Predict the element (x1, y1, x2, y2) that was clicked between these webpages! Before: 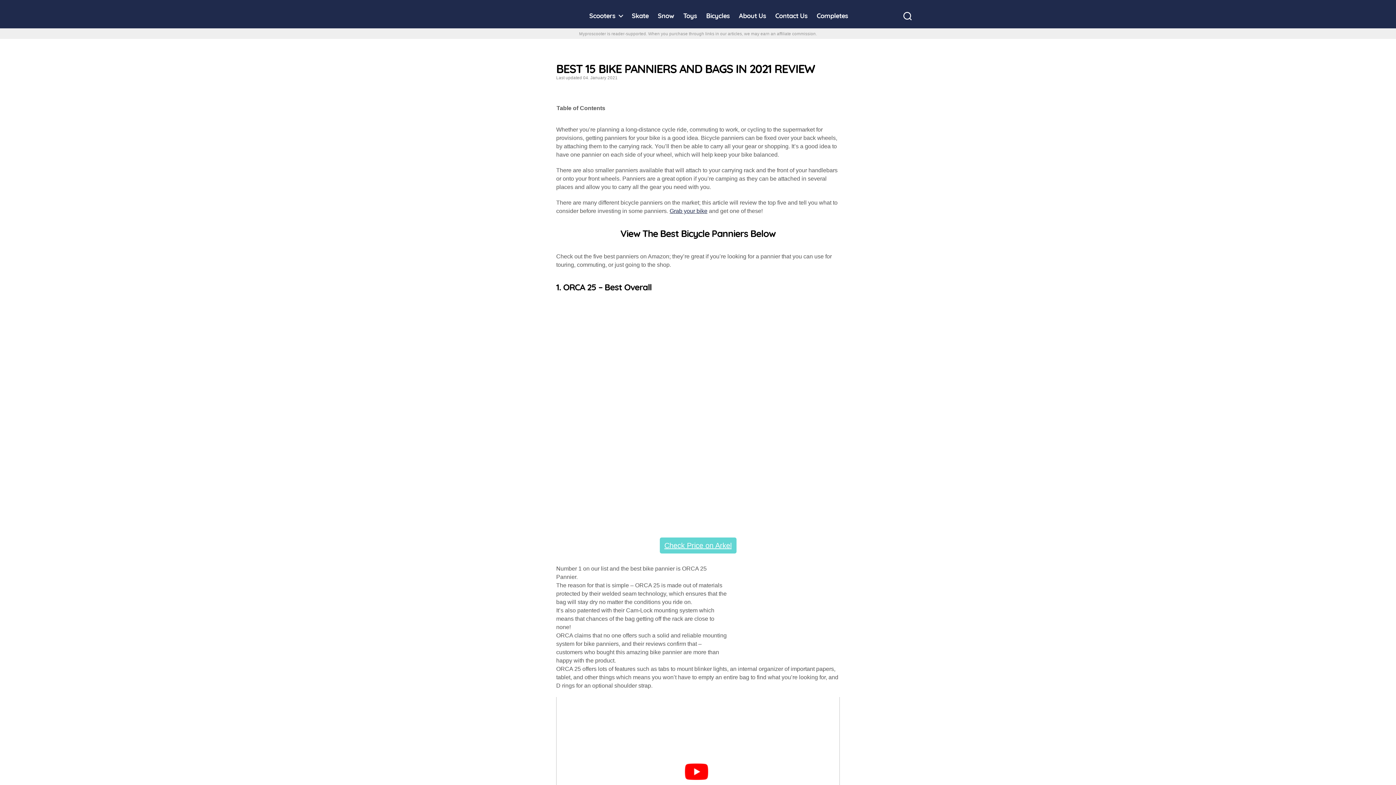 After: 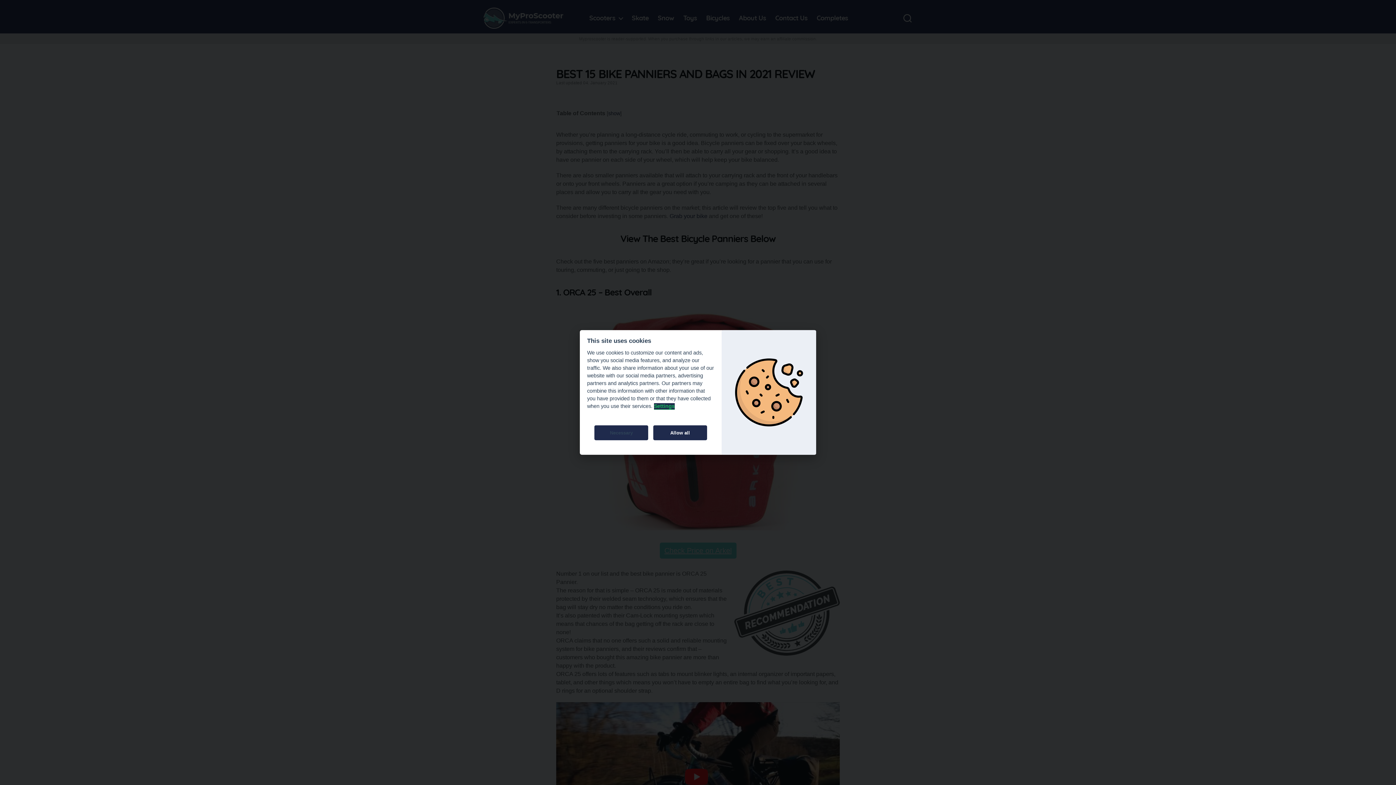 Action: label: Grab your bike bbox: (669, 208, 707, 214)